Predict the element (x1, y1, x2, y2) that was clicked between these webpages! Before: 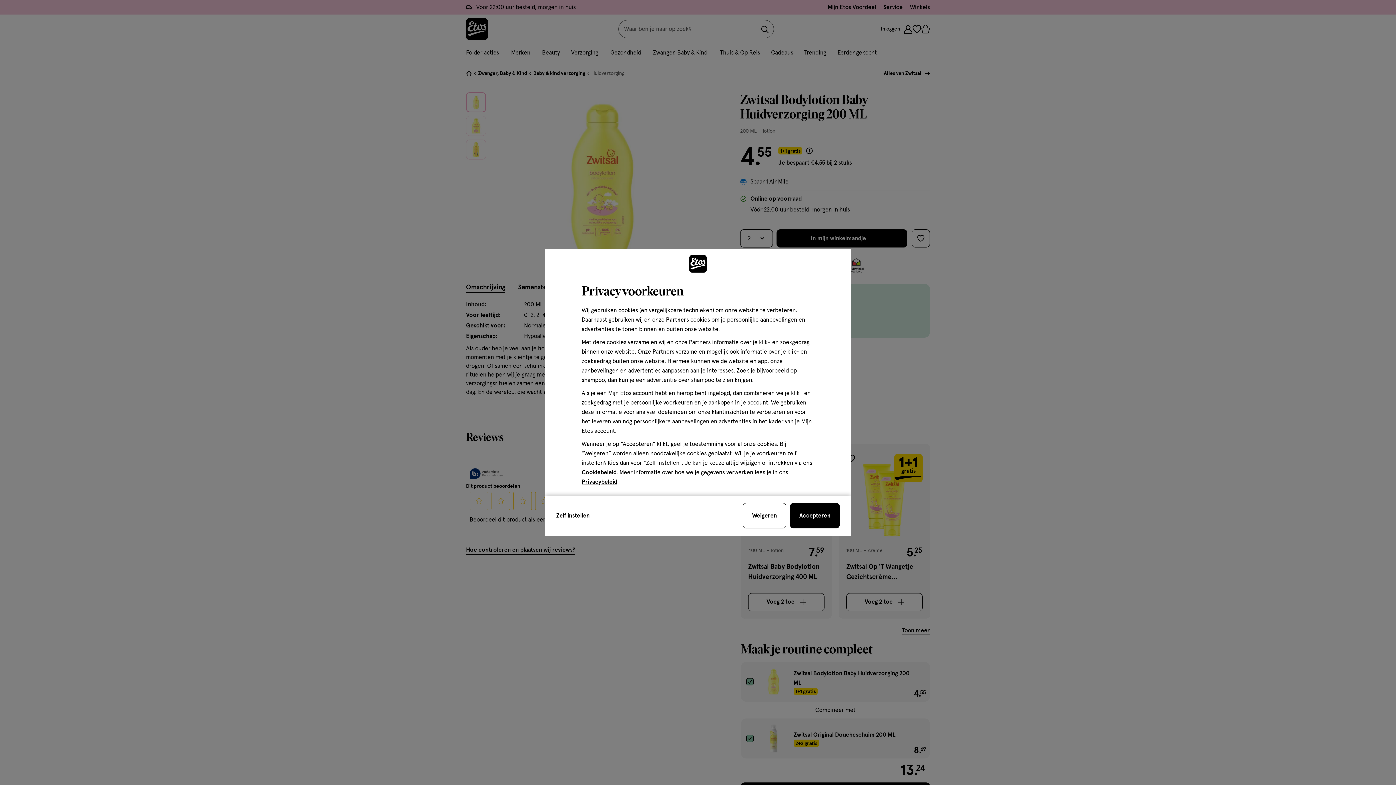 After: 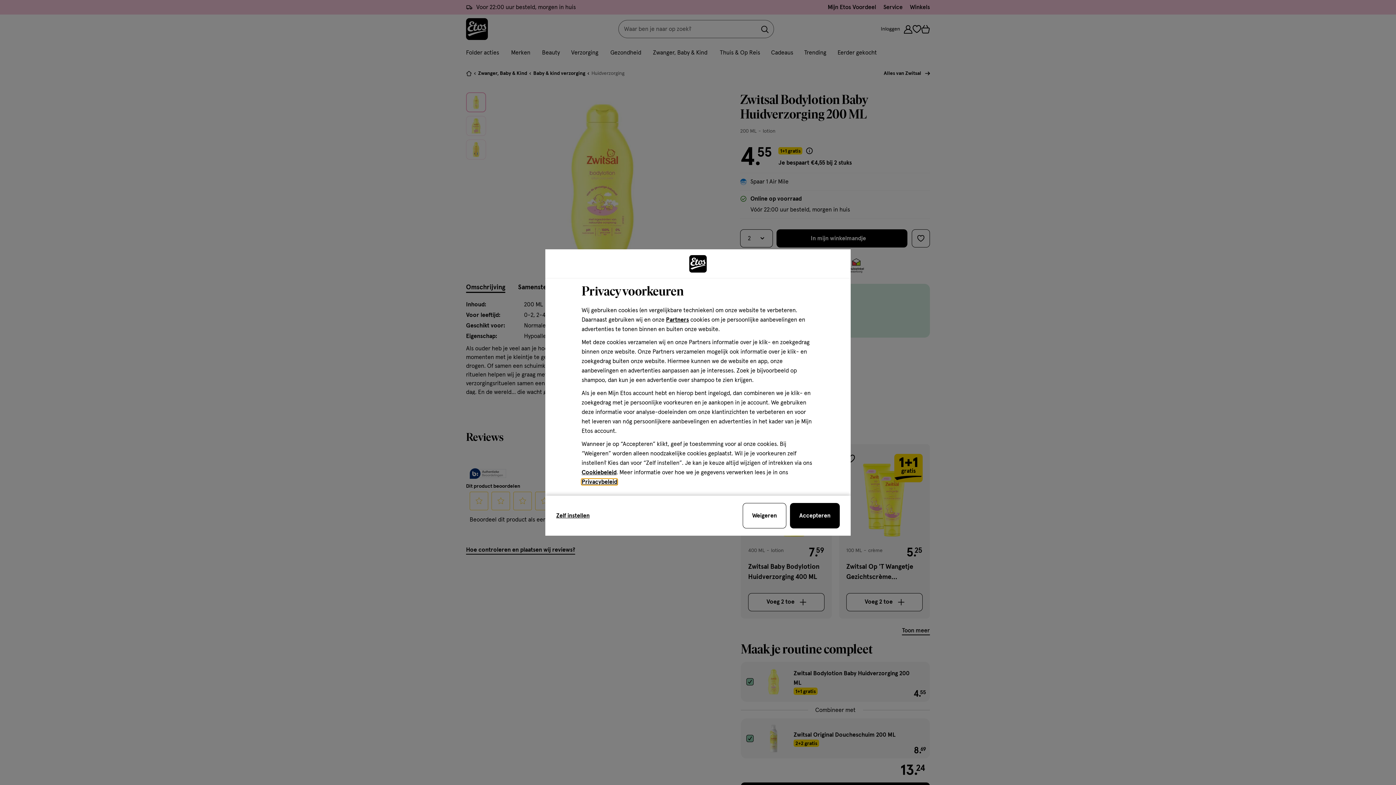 Action: label: Privacybeleid bbox: (581, 479, 617, 485)